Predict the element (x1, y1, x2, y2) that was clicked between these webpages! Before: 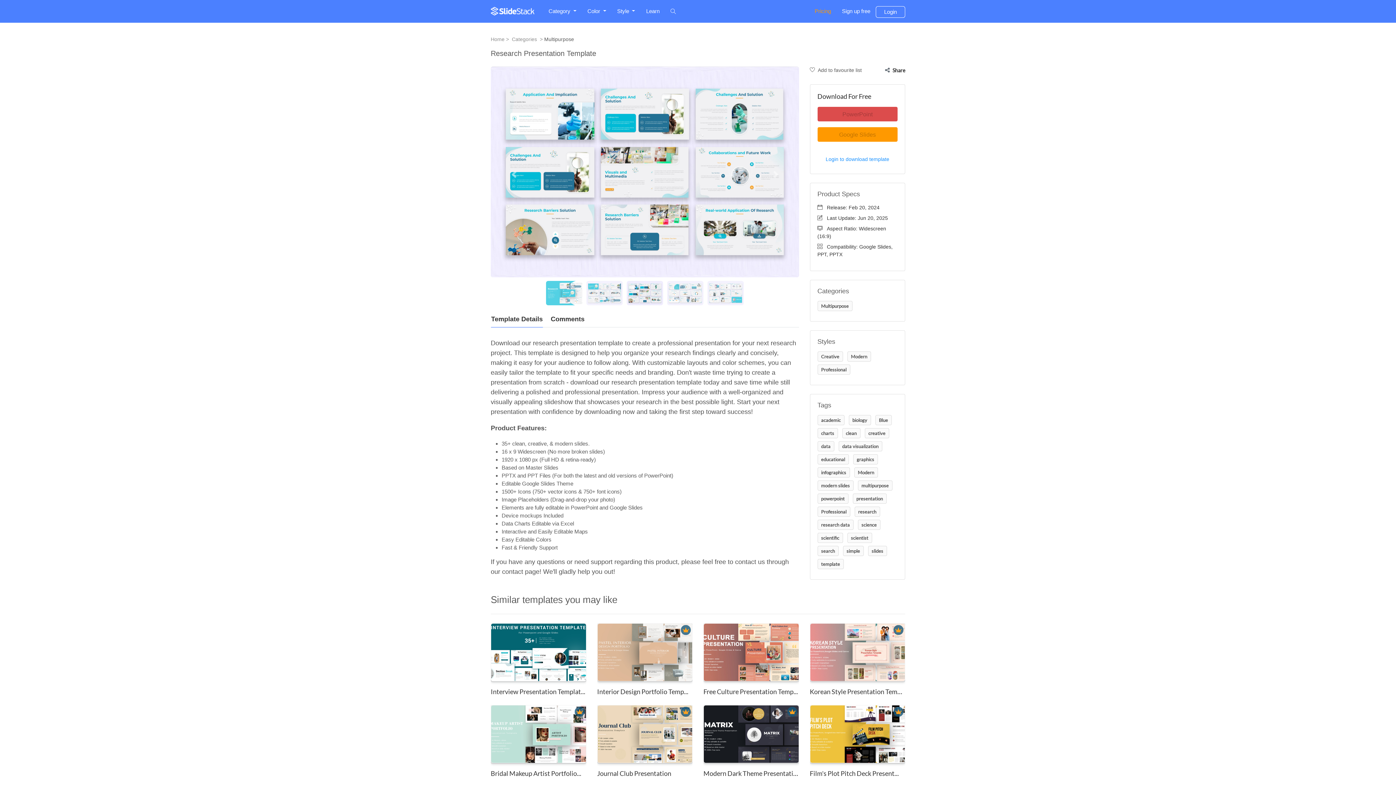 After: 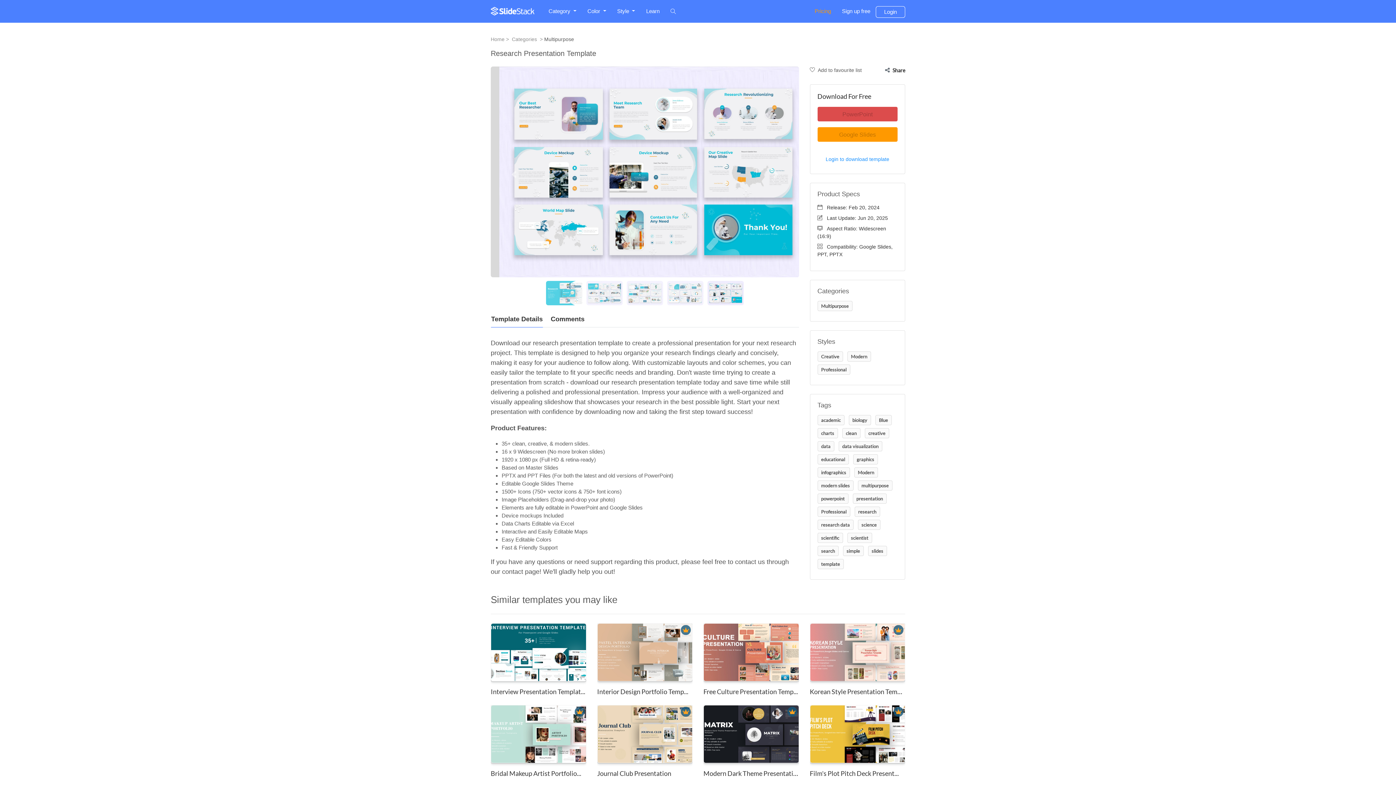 Action: bbox: (817, 546, 838, 556) label: search